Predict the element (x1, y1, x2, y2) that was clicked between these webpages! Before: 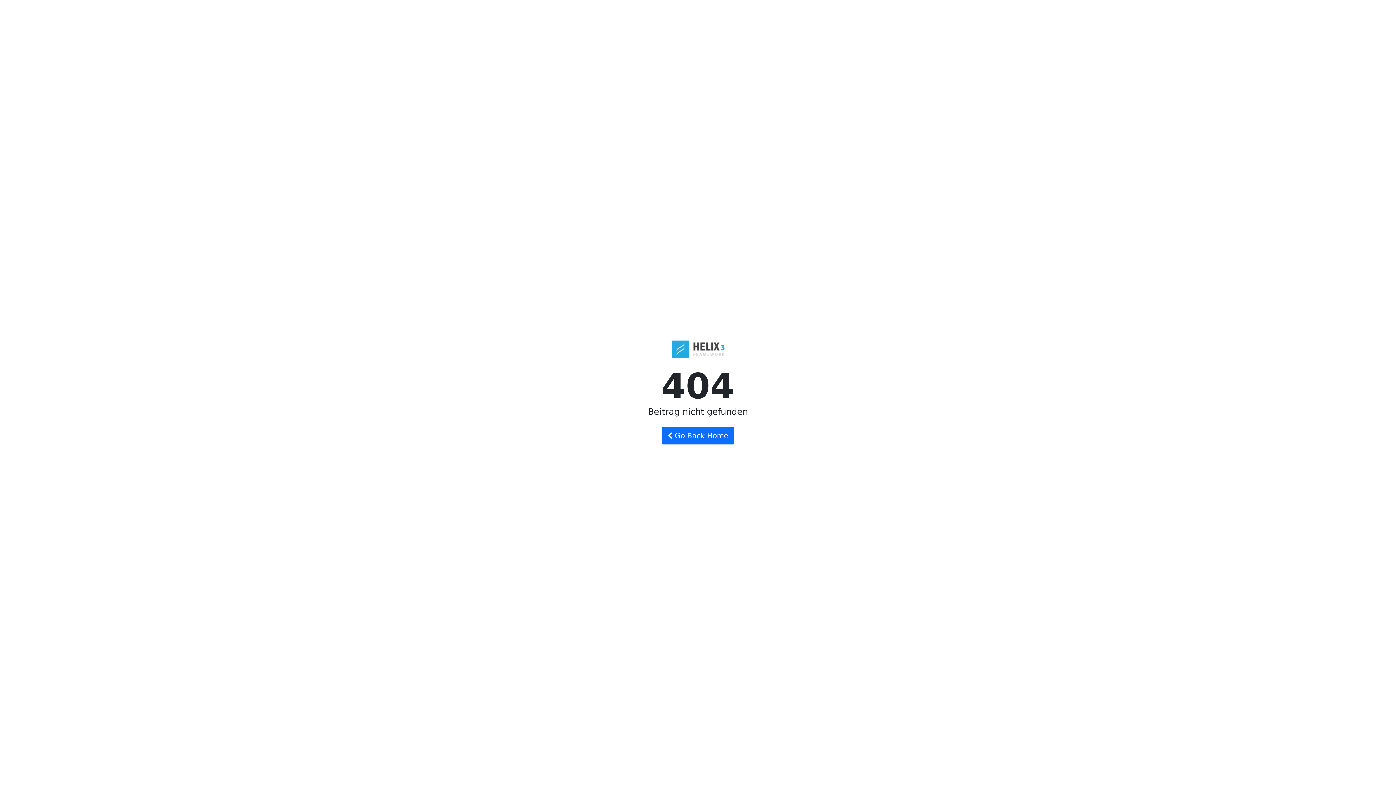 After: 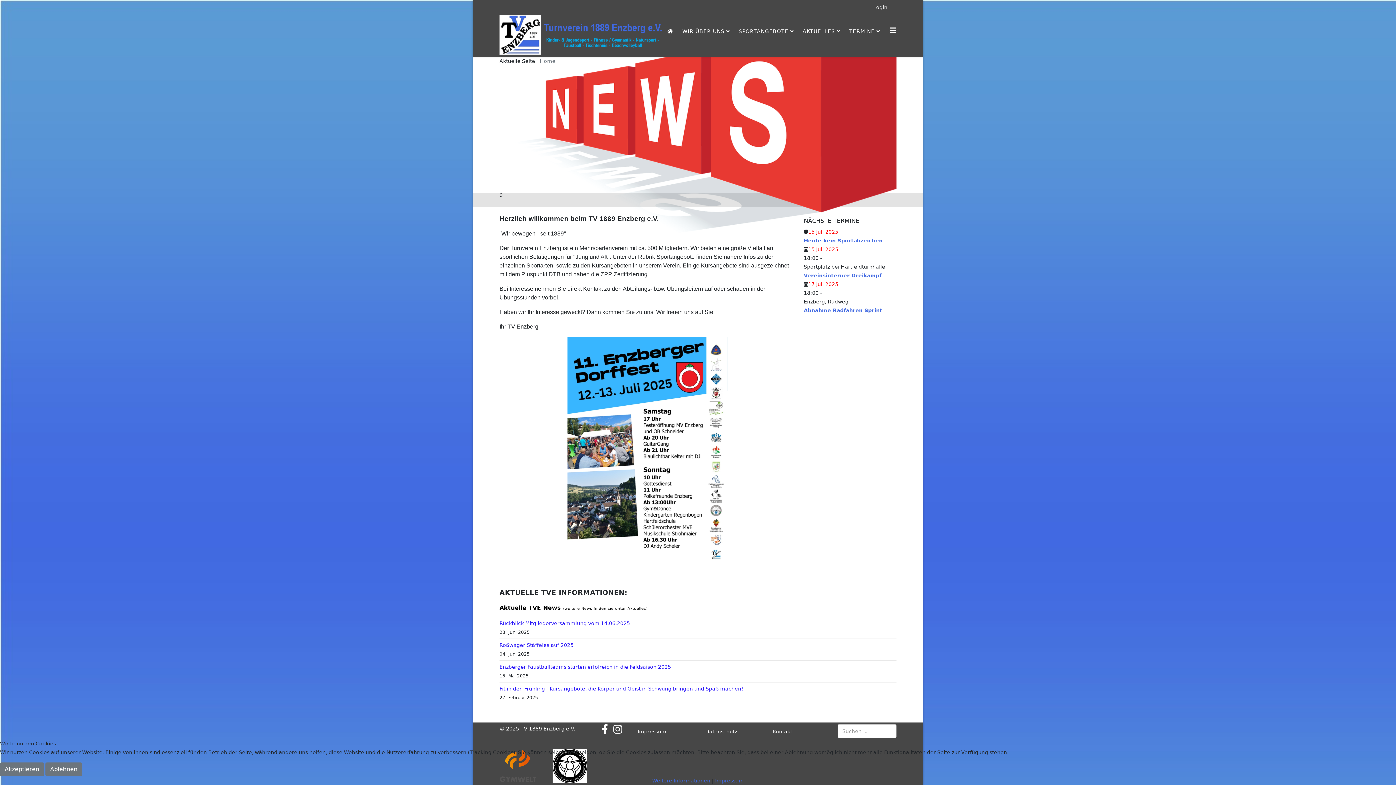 Action: label:  Go Back Home bbox: (661, 427, 734, 444)